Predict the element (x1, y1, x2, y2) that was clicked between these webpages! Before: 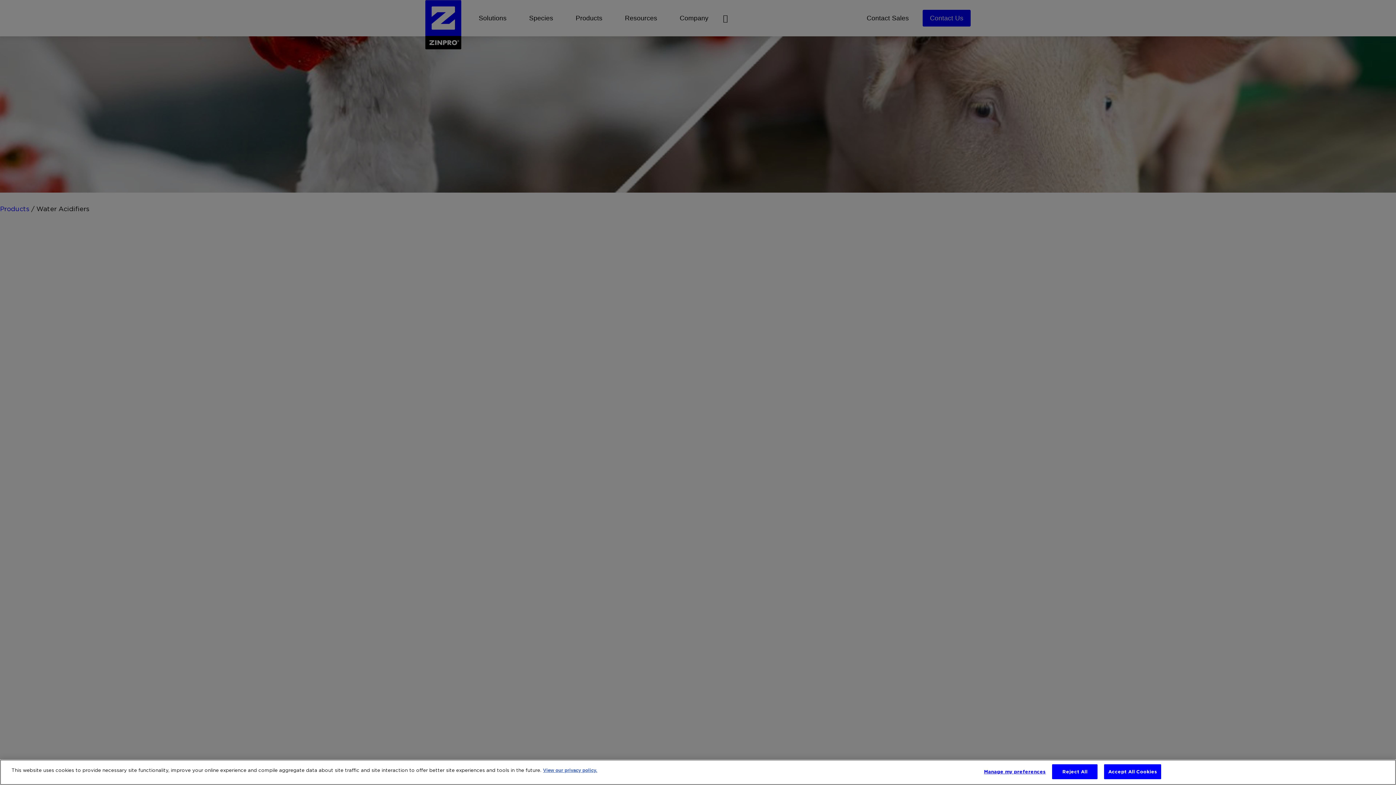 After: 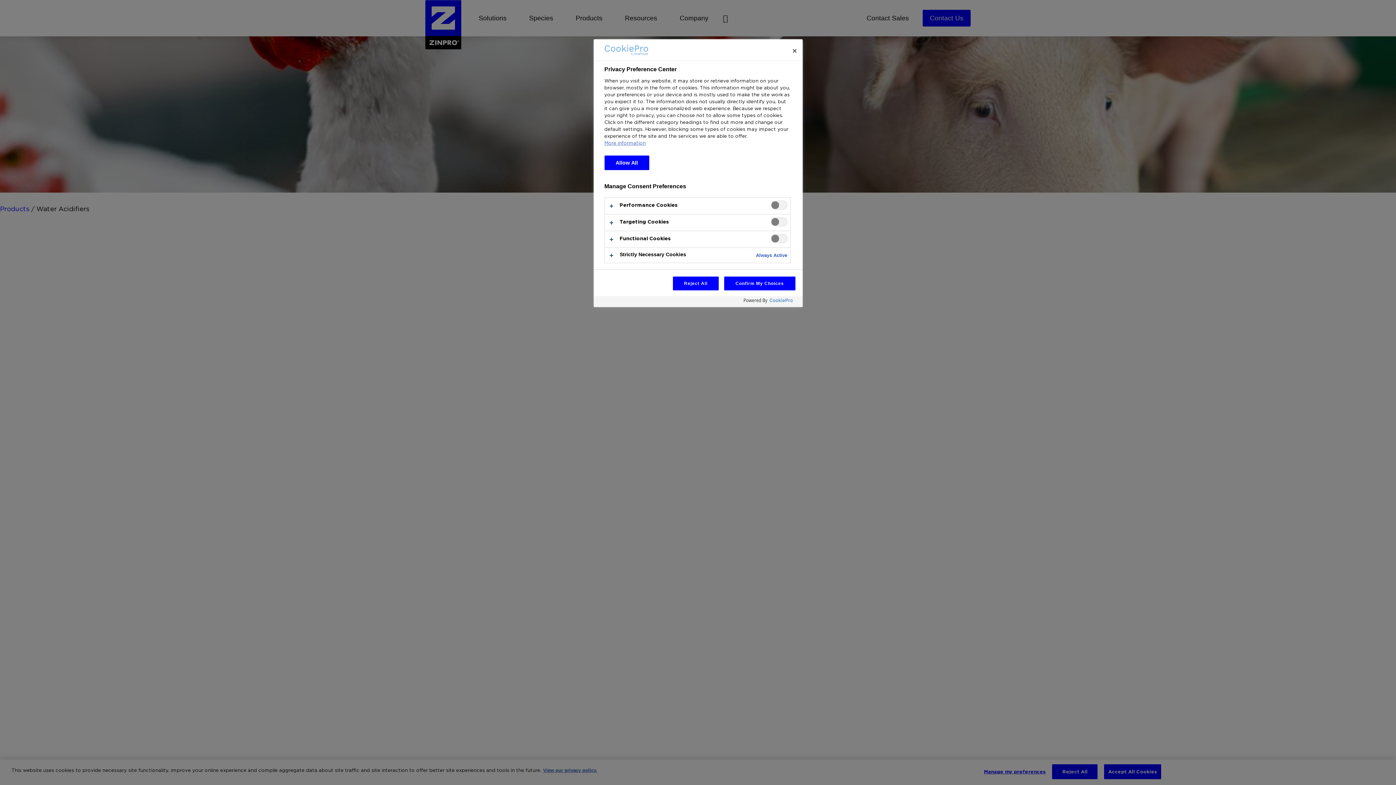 Action: label: Manage my preferences bbox: (984, 775, 1045, 789)